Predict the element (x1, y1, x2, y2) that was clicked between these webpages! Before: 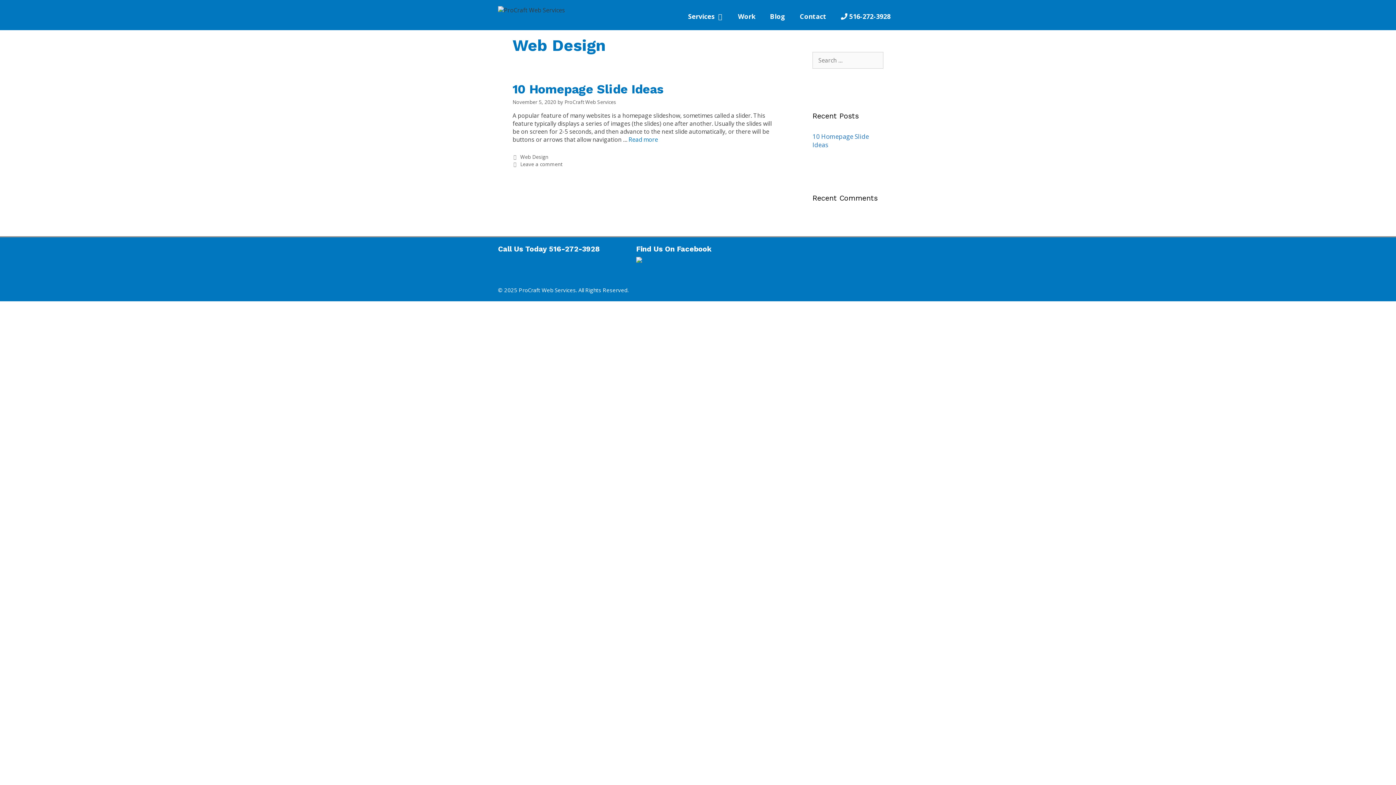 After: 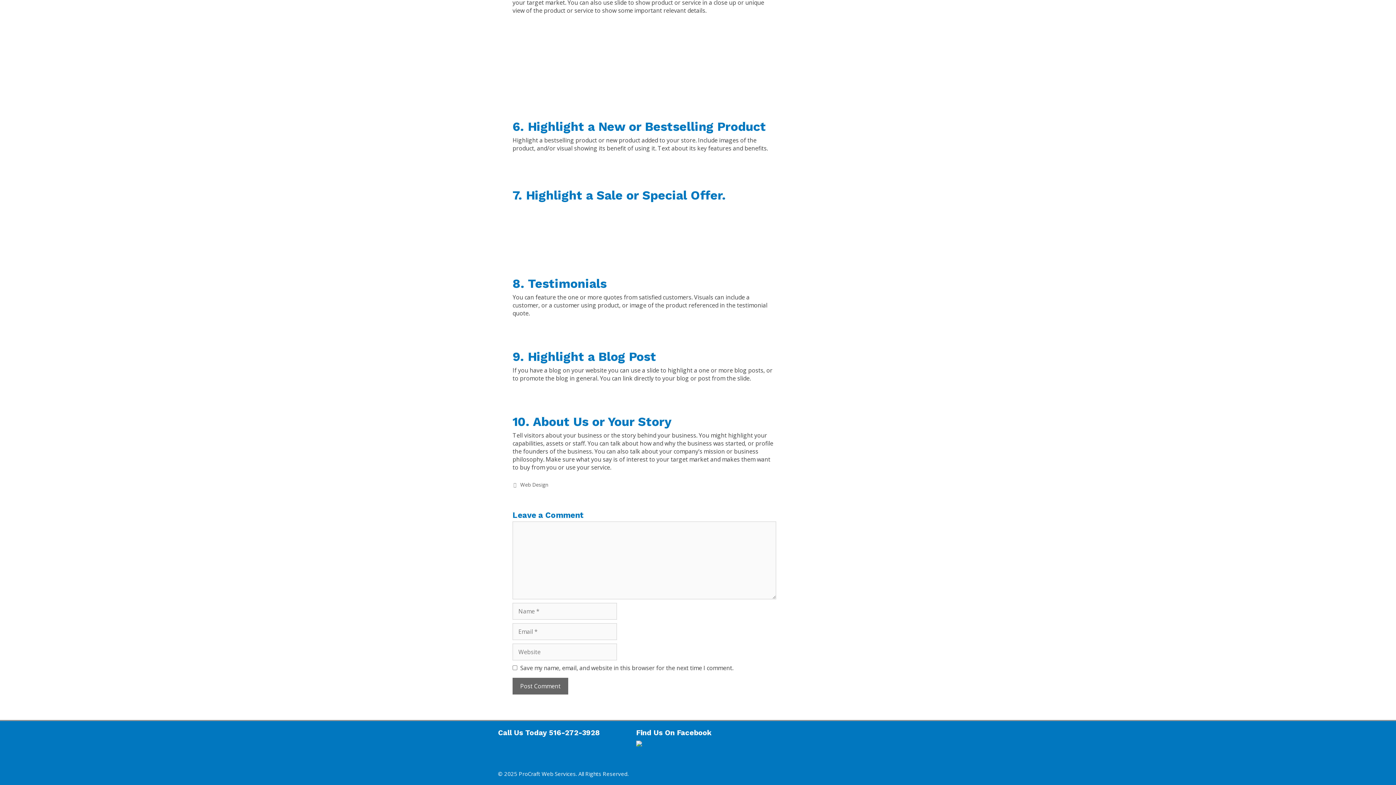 Action: bbox: (520, 160, 562, 167) label: Leave a comment